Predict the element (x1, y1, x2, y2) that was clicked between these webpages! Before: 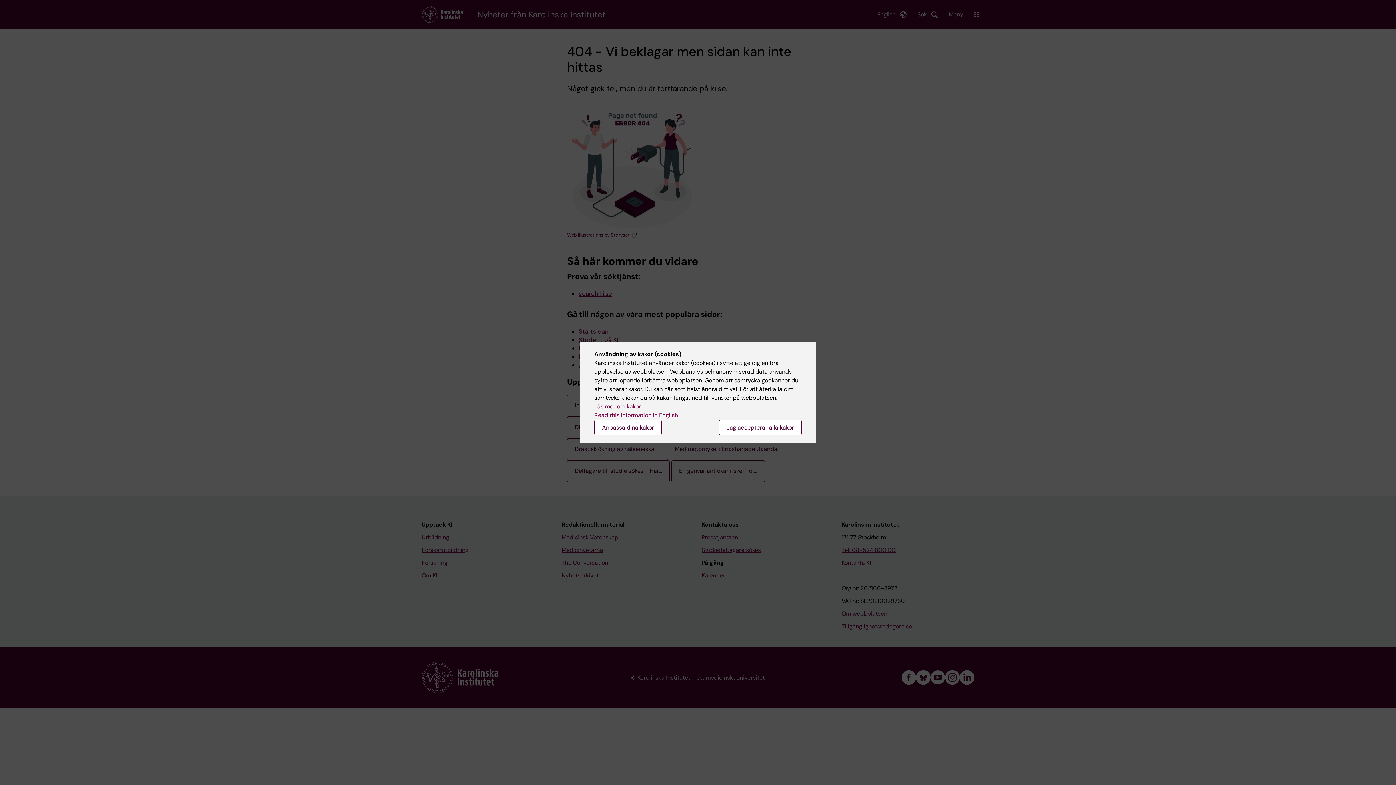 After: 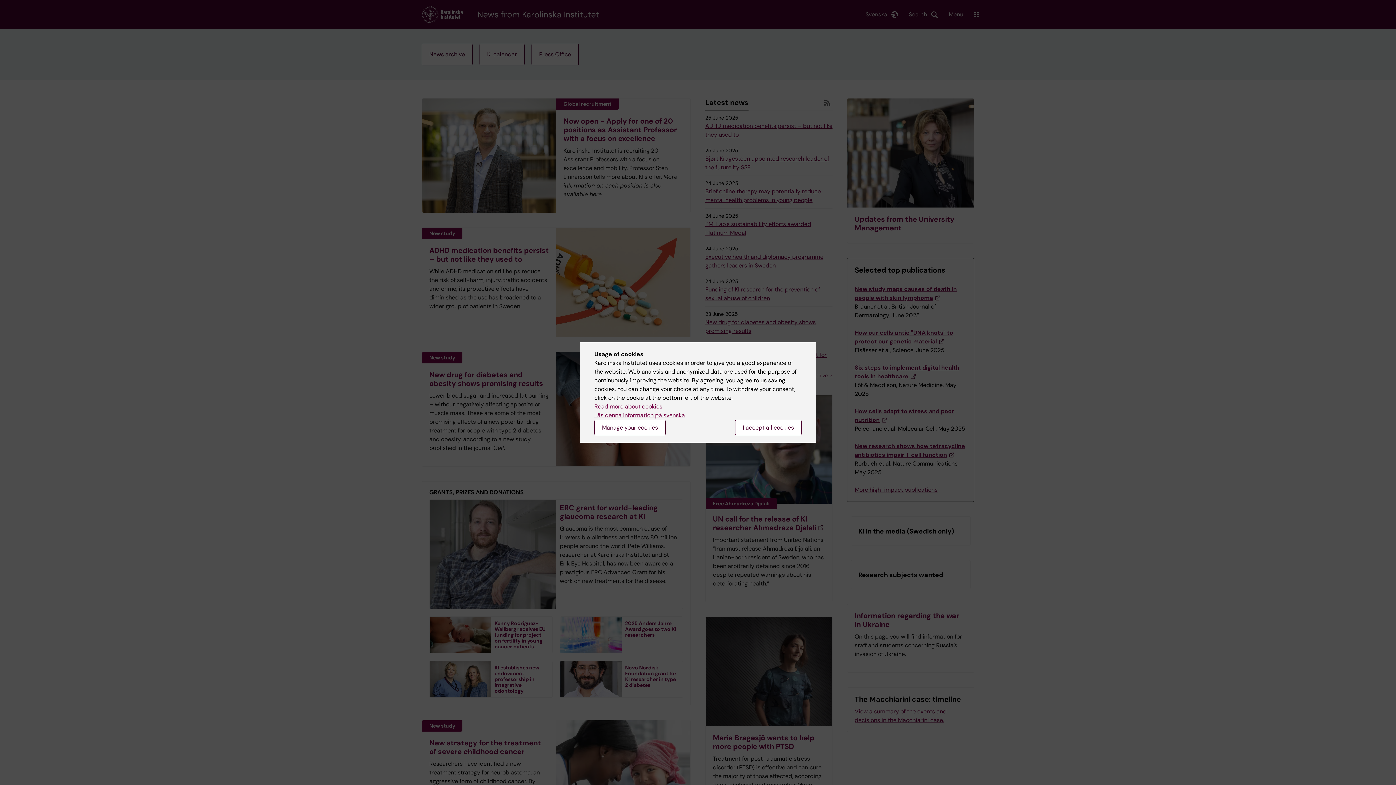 Action: bbox: (594, 411, 678, 419) label: Read this information in English